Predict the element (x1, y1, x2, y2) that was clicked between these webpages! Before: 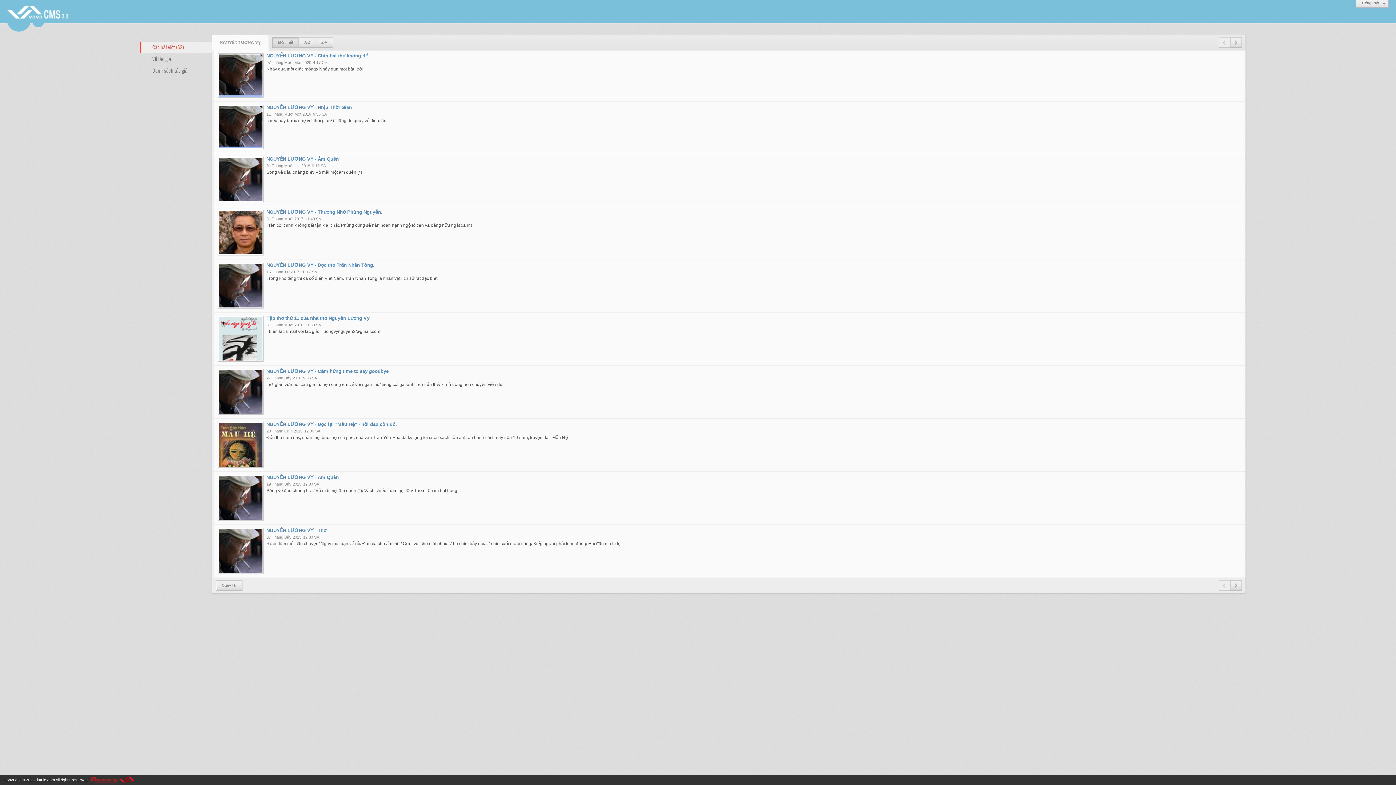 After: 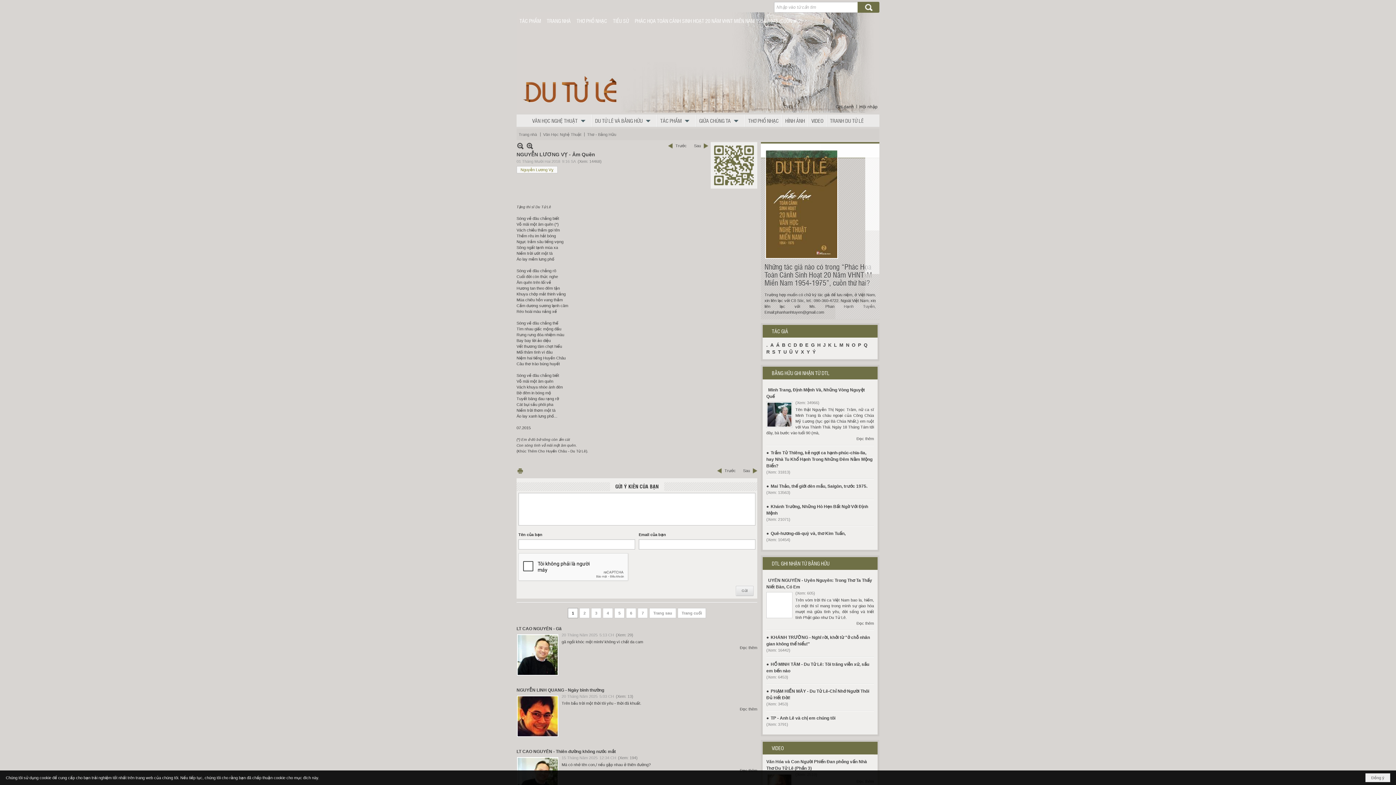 Action: bbox: (266, 156, 338, 161) label: NGUYỄN LƯƠNG VỴ - Âm Quên